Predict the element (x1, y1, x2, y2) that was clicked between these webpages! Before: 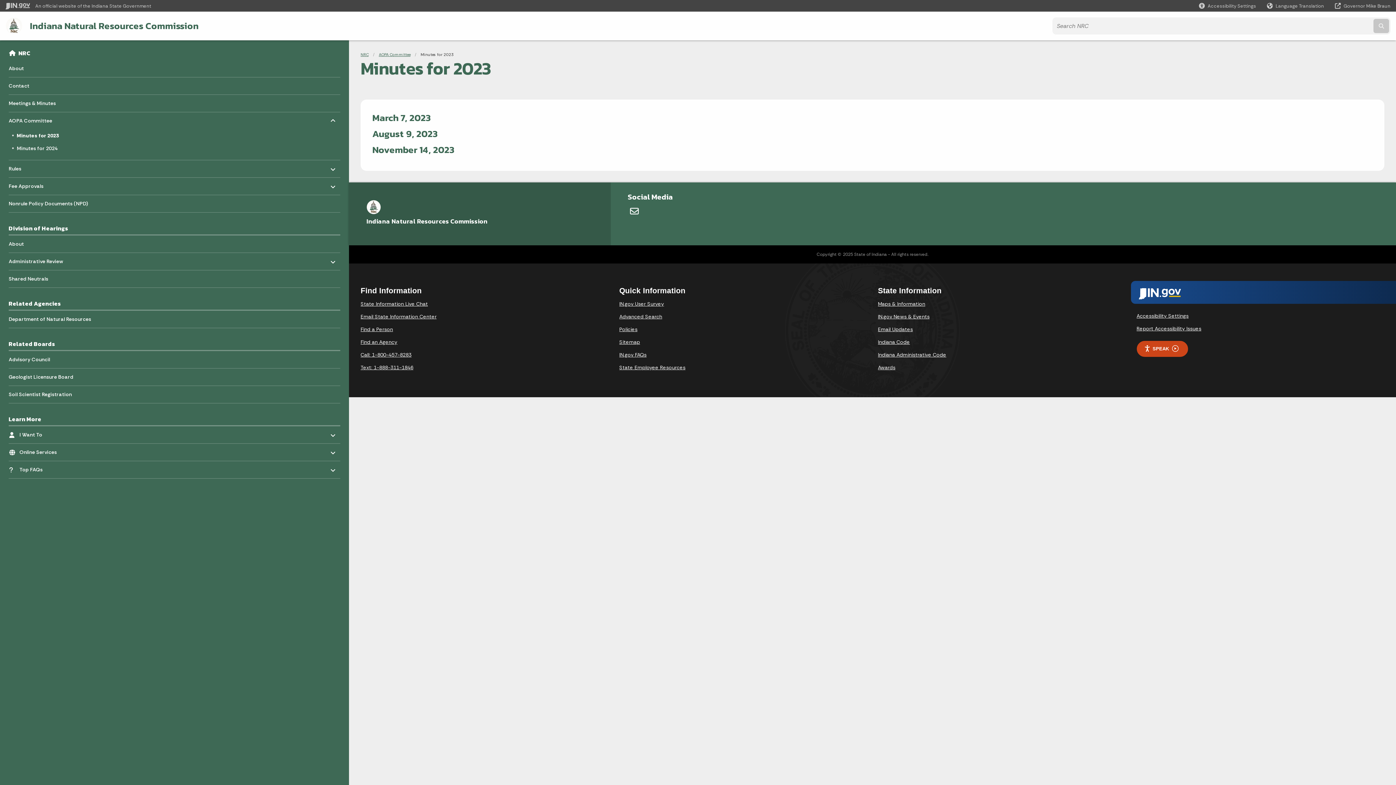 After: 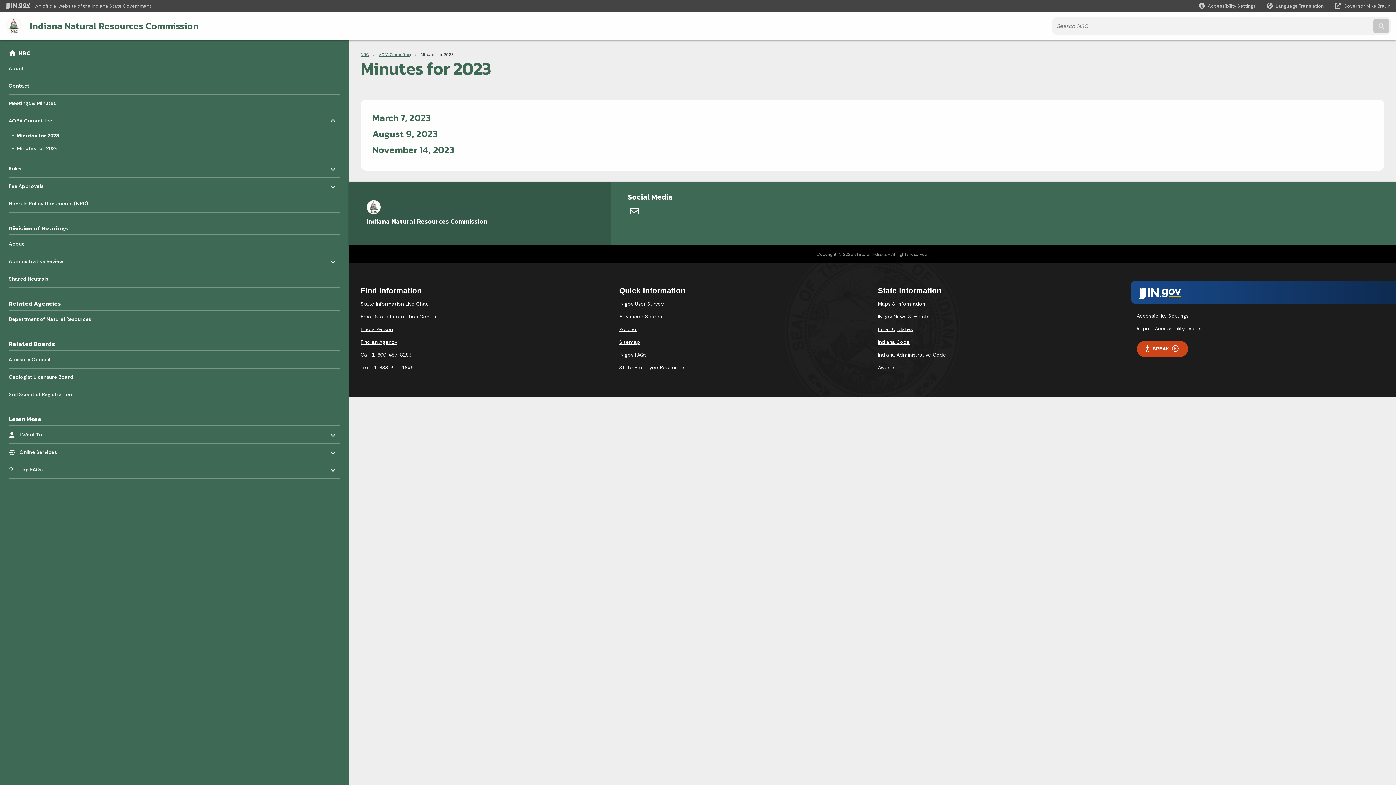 Action: bbox: (360, 338, 397, 345) label: Find an Agency Footer Link